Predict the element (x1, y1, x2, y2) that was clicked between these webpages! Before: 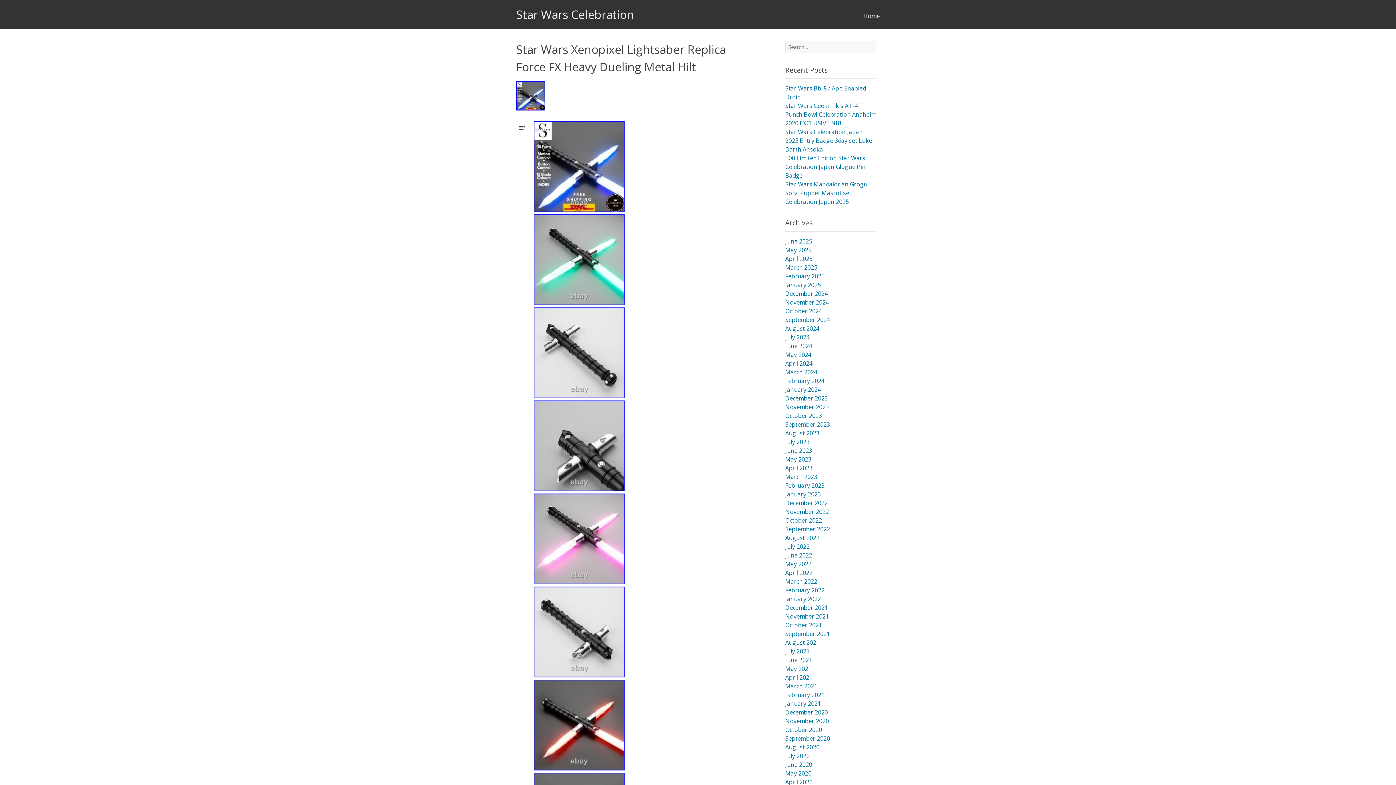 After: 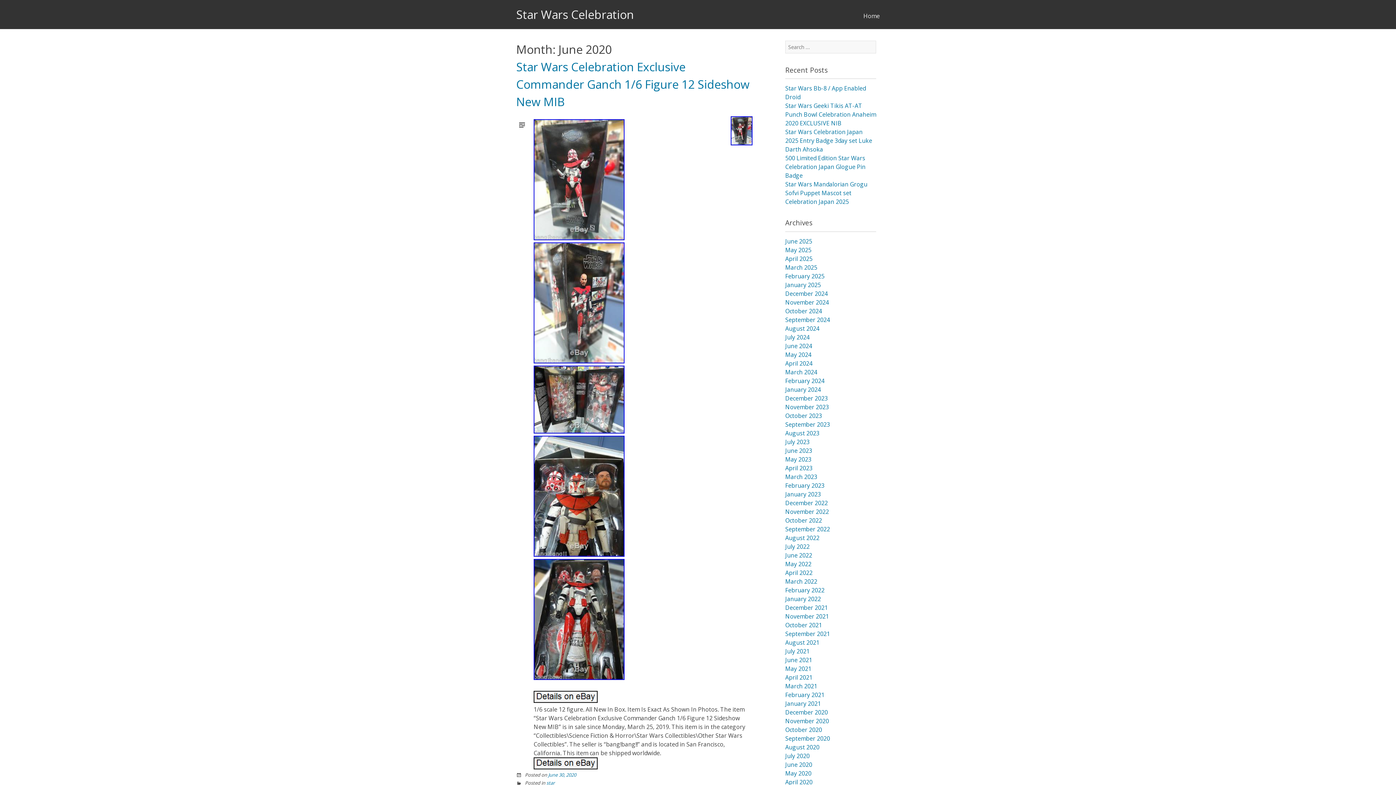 Action: bbox: (785, 761, 812, 769) label: June 2020